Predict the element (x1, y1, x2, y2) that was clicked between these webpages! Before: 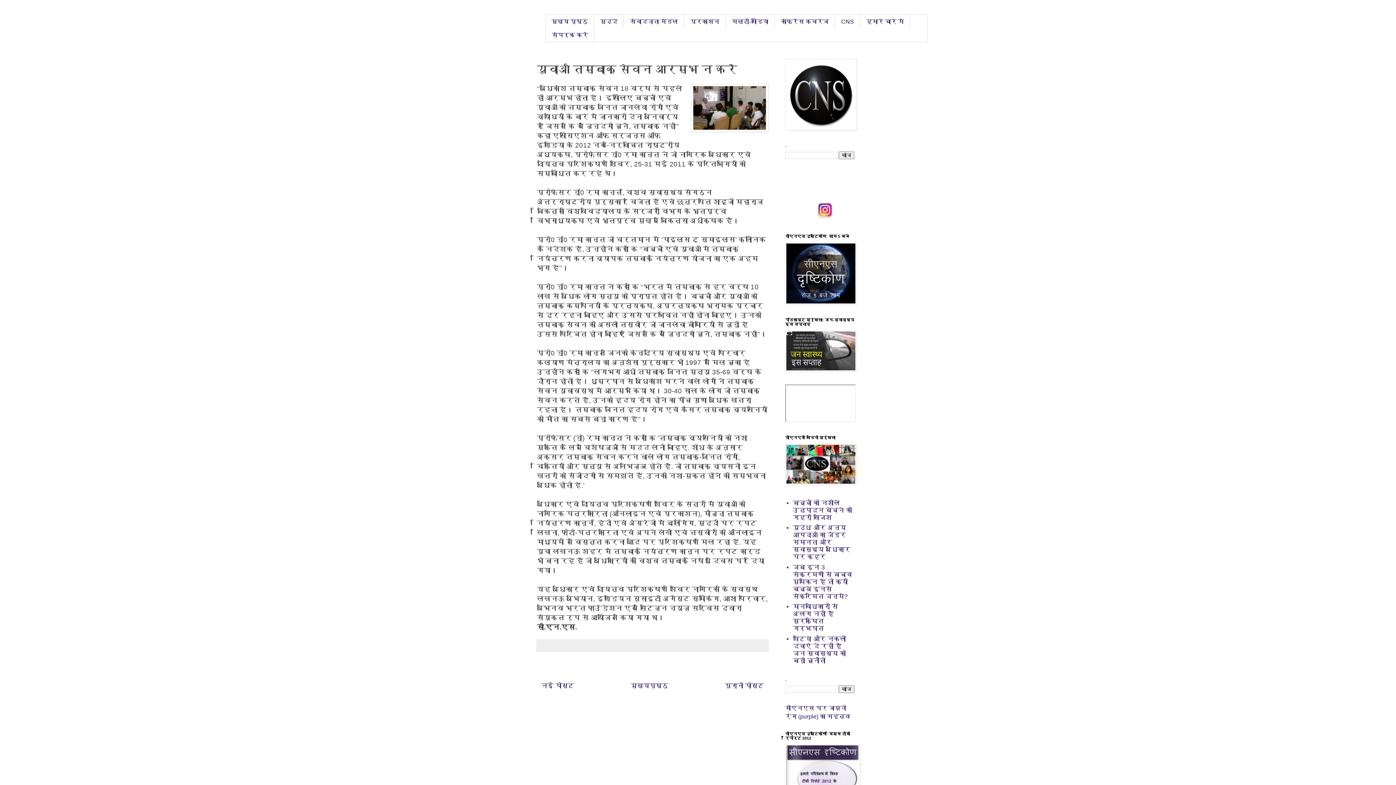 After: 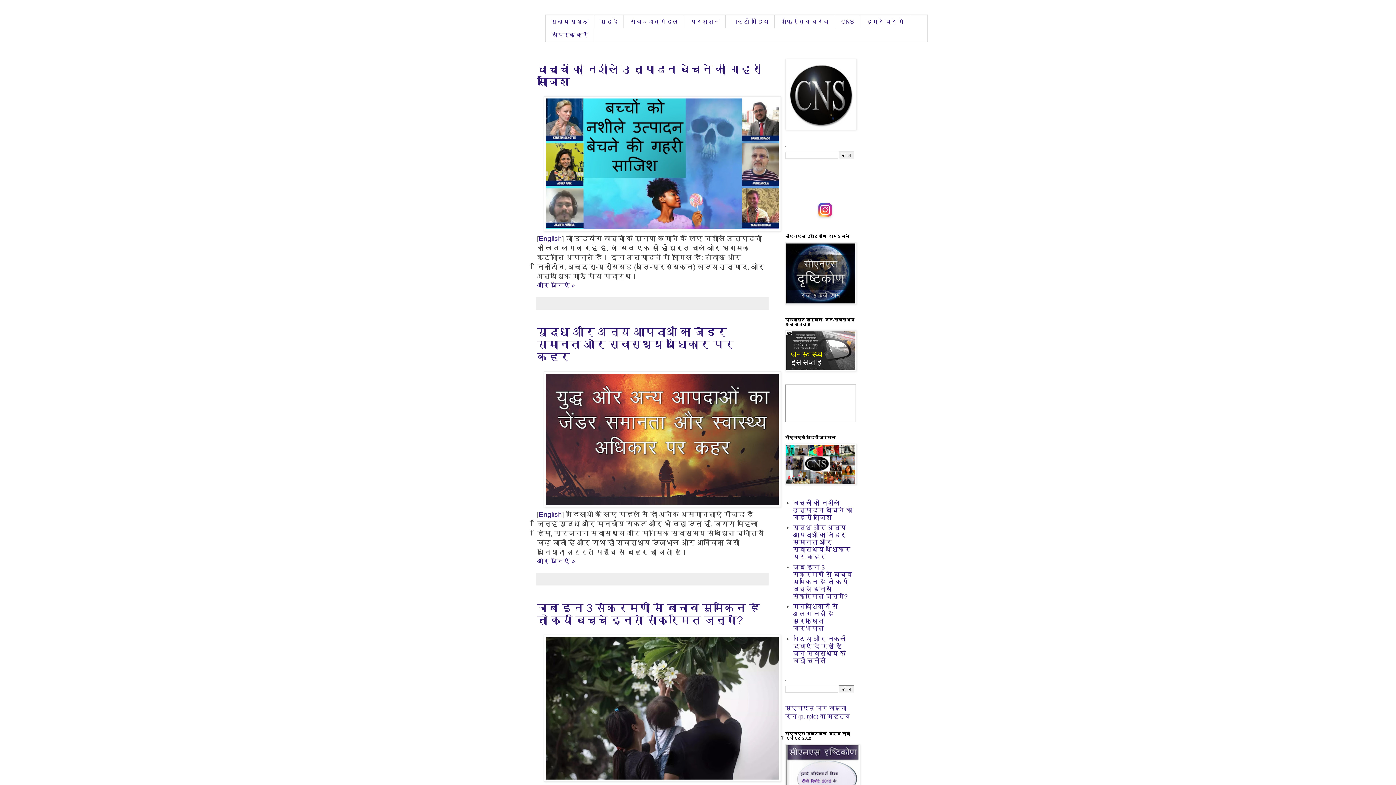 Action: bbox: (629, 681, 670, 691) label: मुख्यपृष्ठ